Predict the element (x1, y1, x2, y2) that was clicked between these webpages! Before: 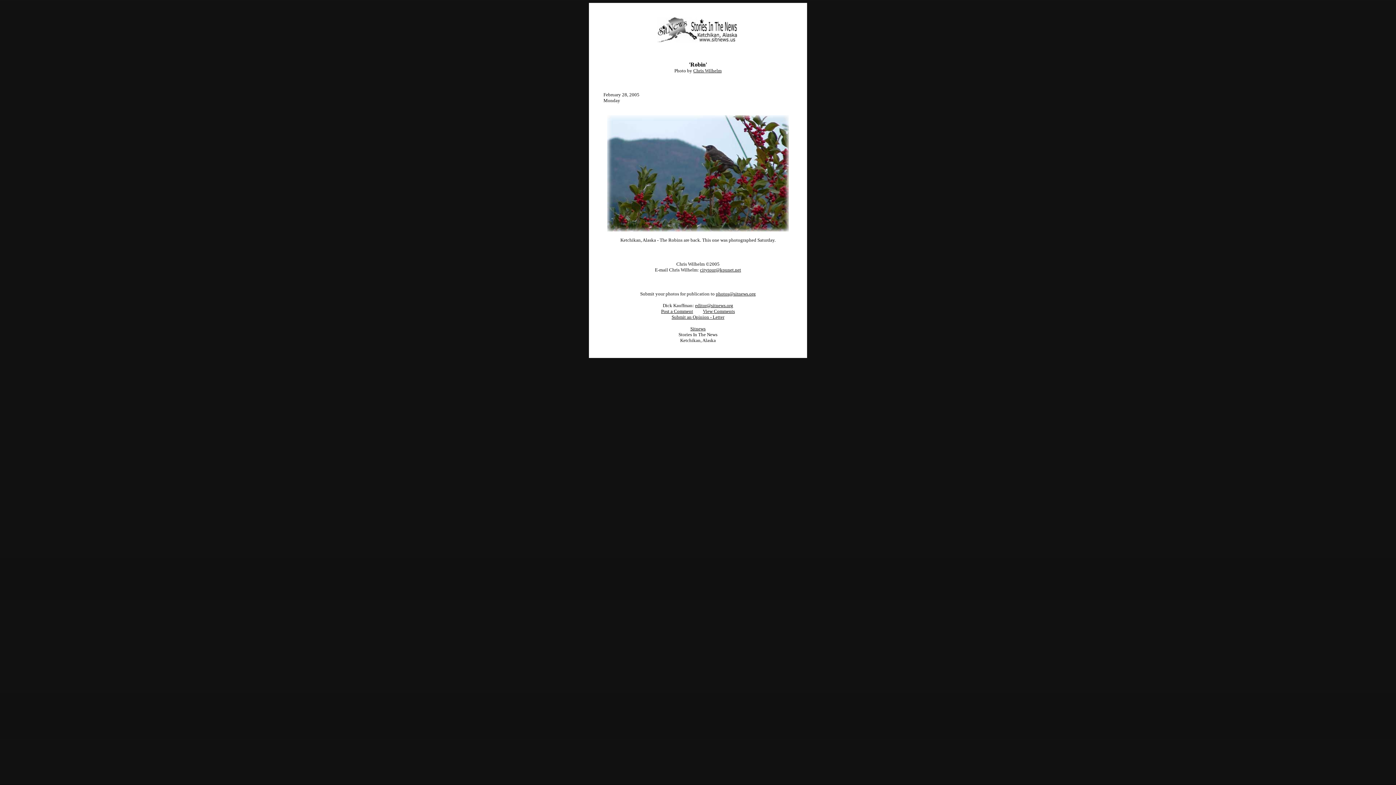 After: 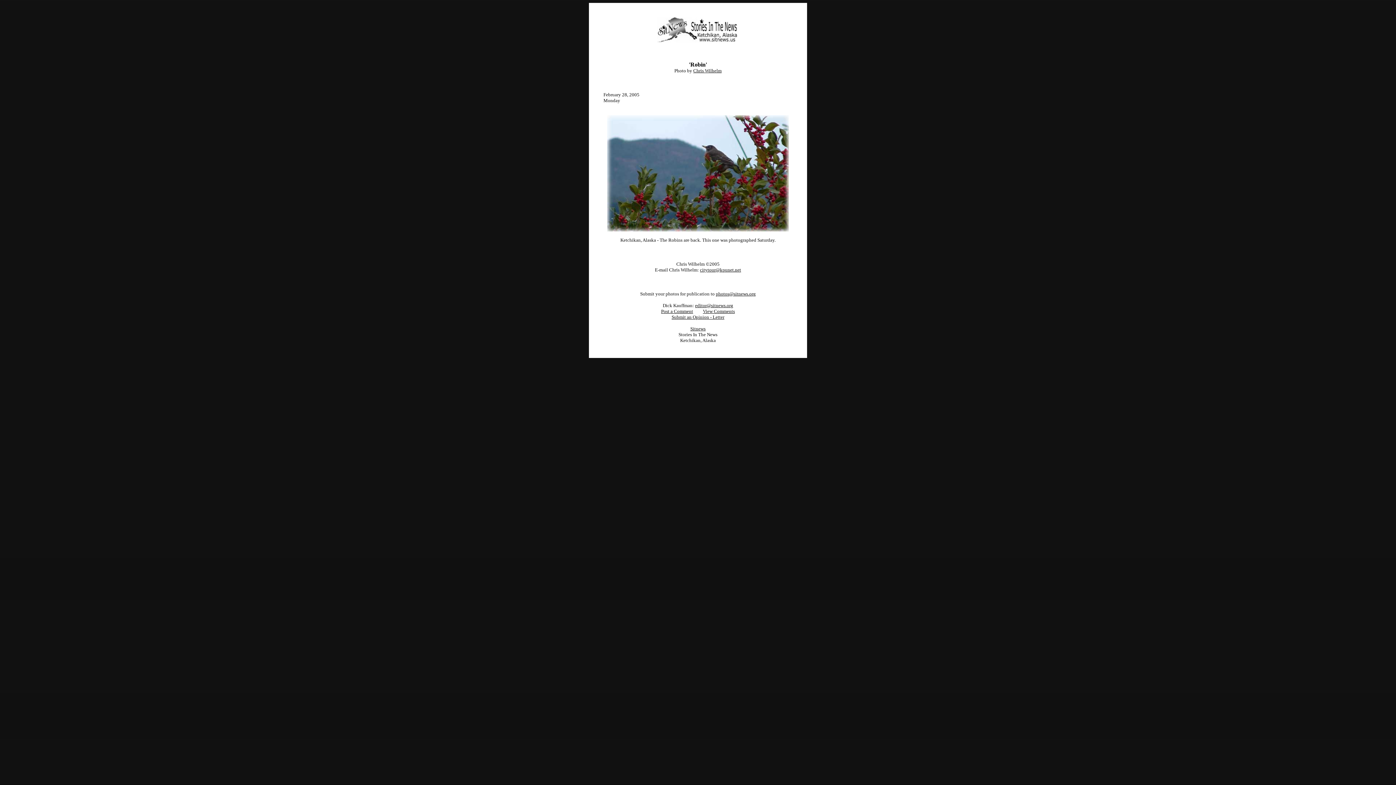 Action: bbox: (661, 308, 693, 314) label: Post a Comment